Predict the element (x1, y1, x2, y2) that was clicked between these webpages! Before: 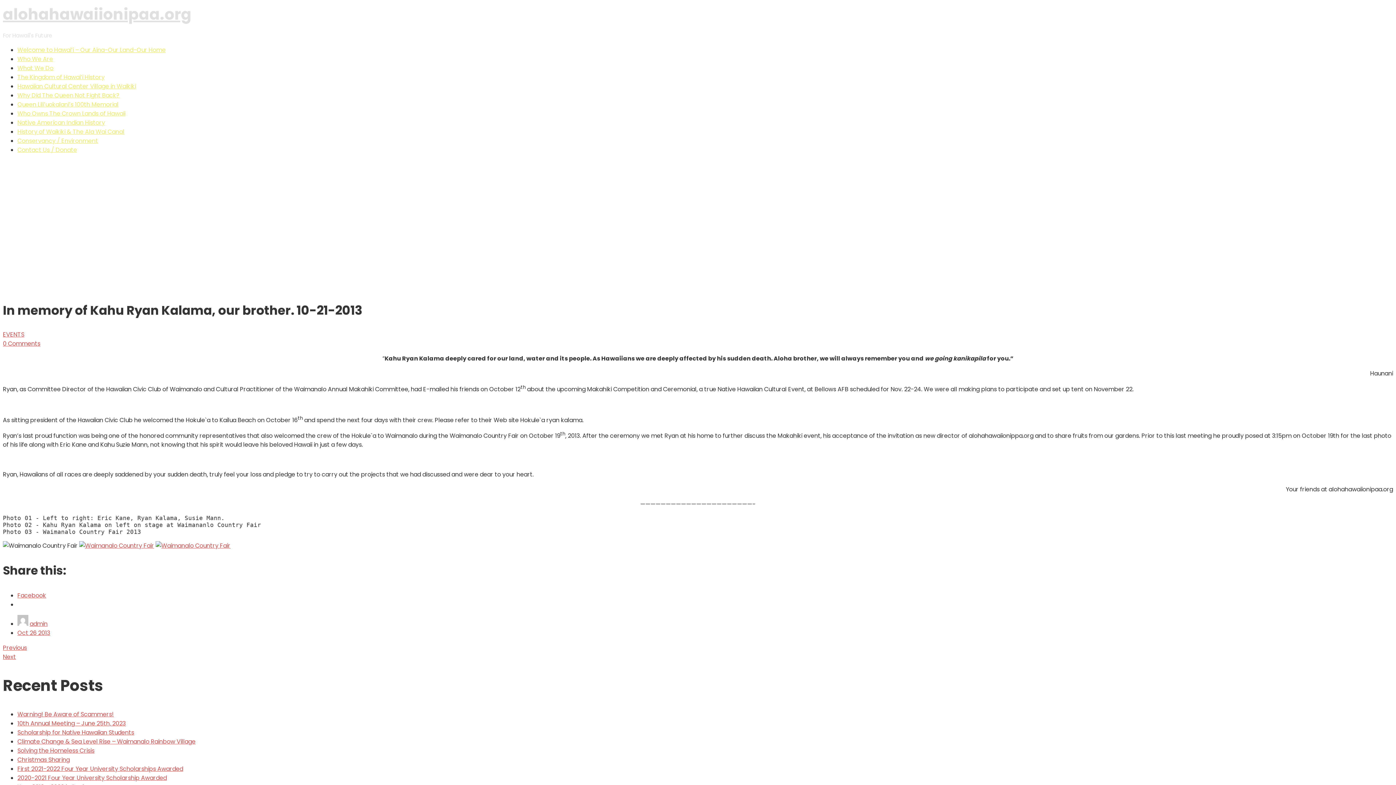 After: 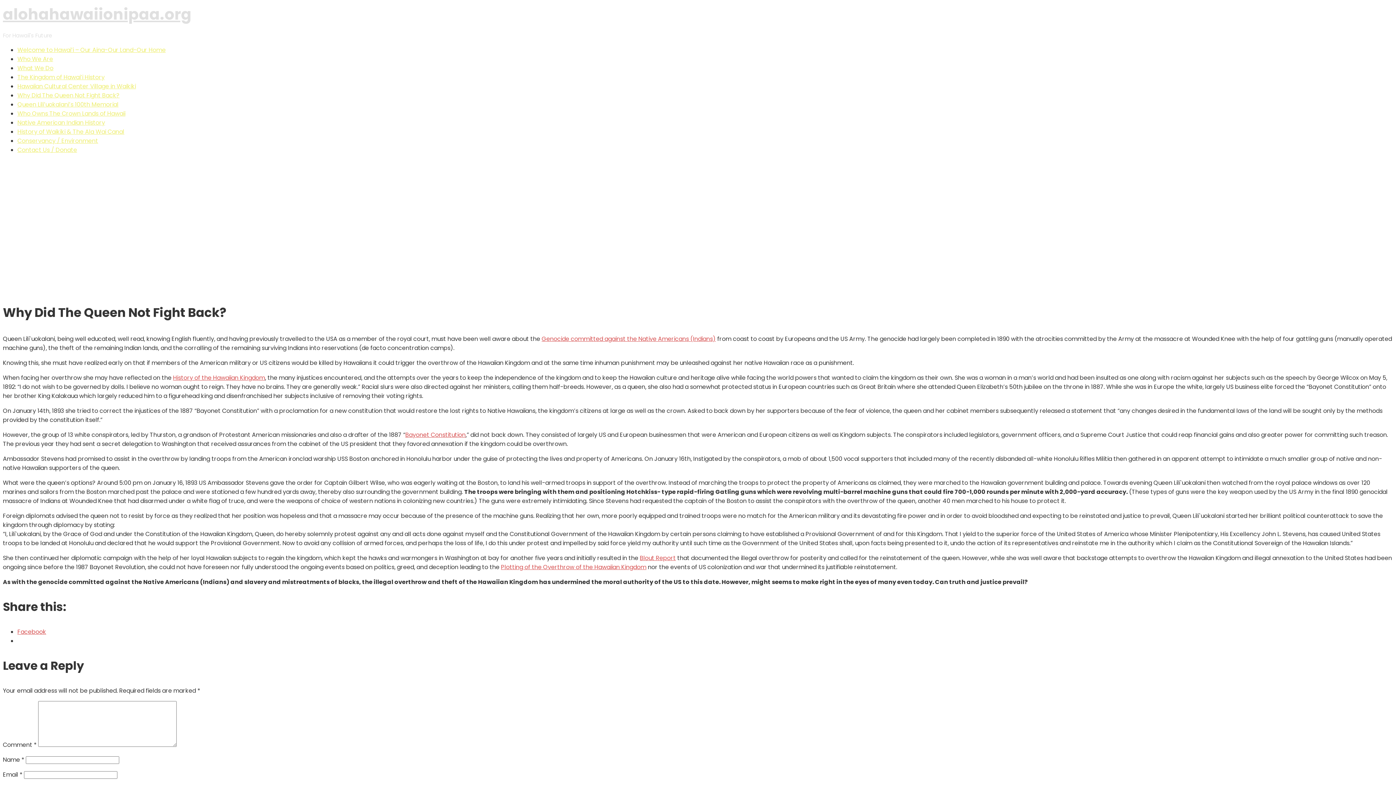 Action: bbox: (17, 91, 119, 99) label: Why Did The Queen Not Fight Back?